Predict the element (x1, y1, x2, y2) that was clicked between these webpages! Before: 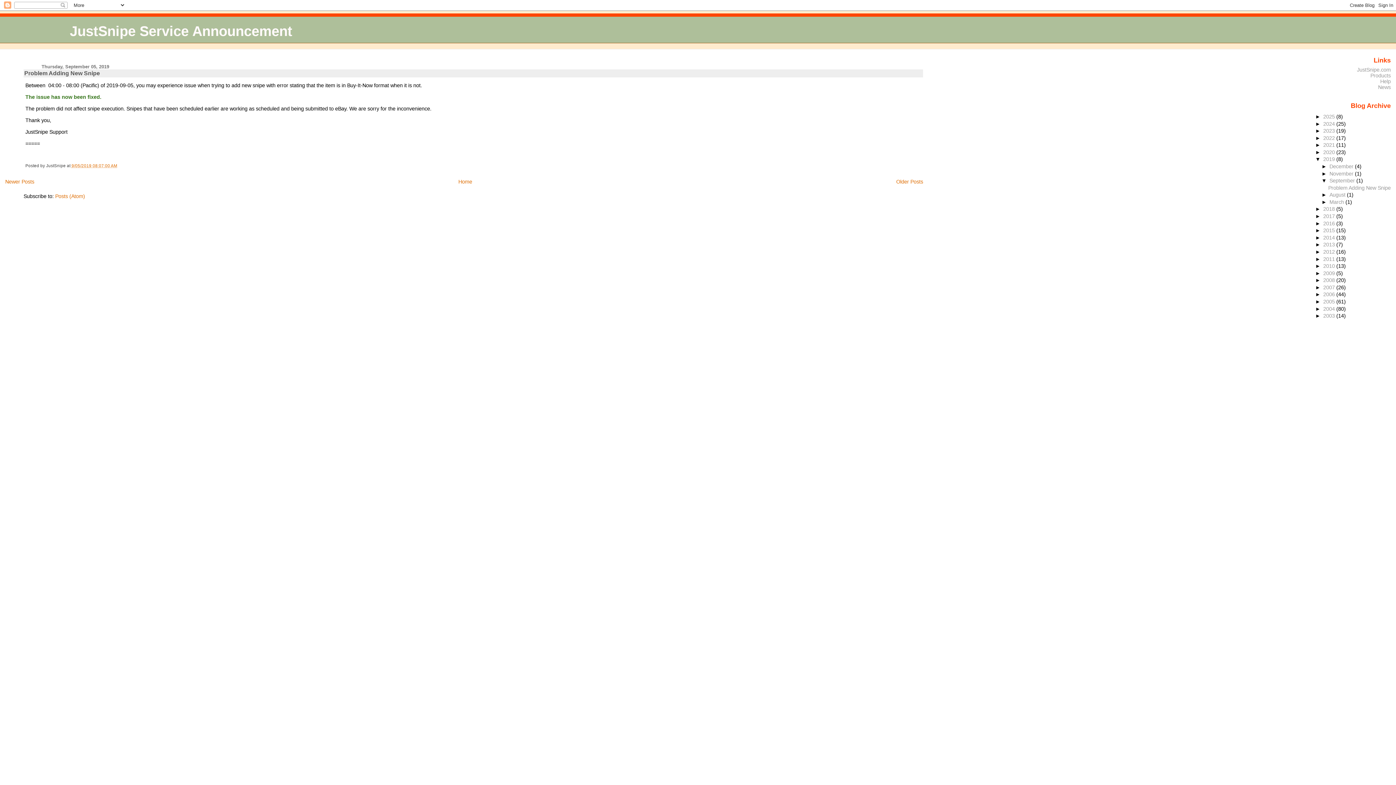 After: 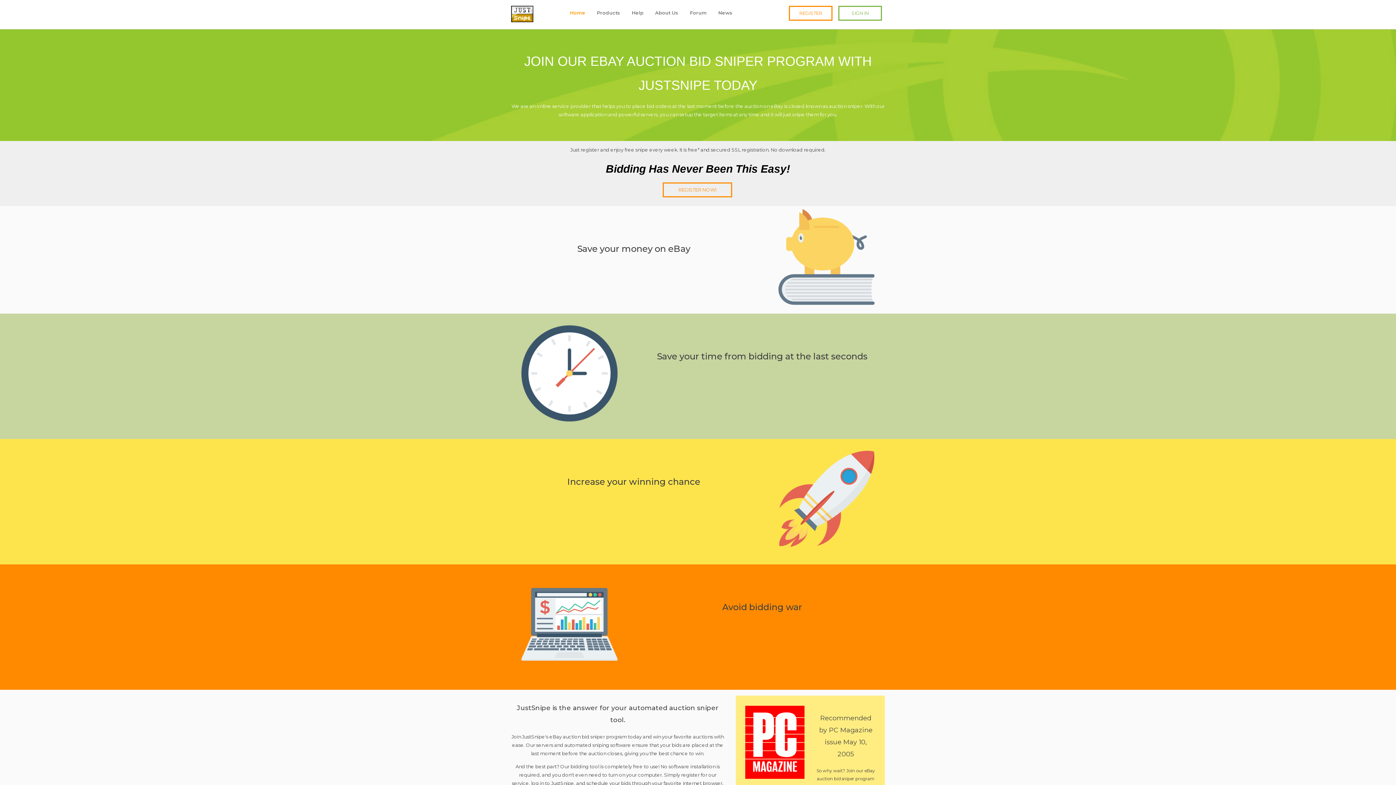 Action: bbox: (1357, 66, 1391, 72) label: JustSnipe.com